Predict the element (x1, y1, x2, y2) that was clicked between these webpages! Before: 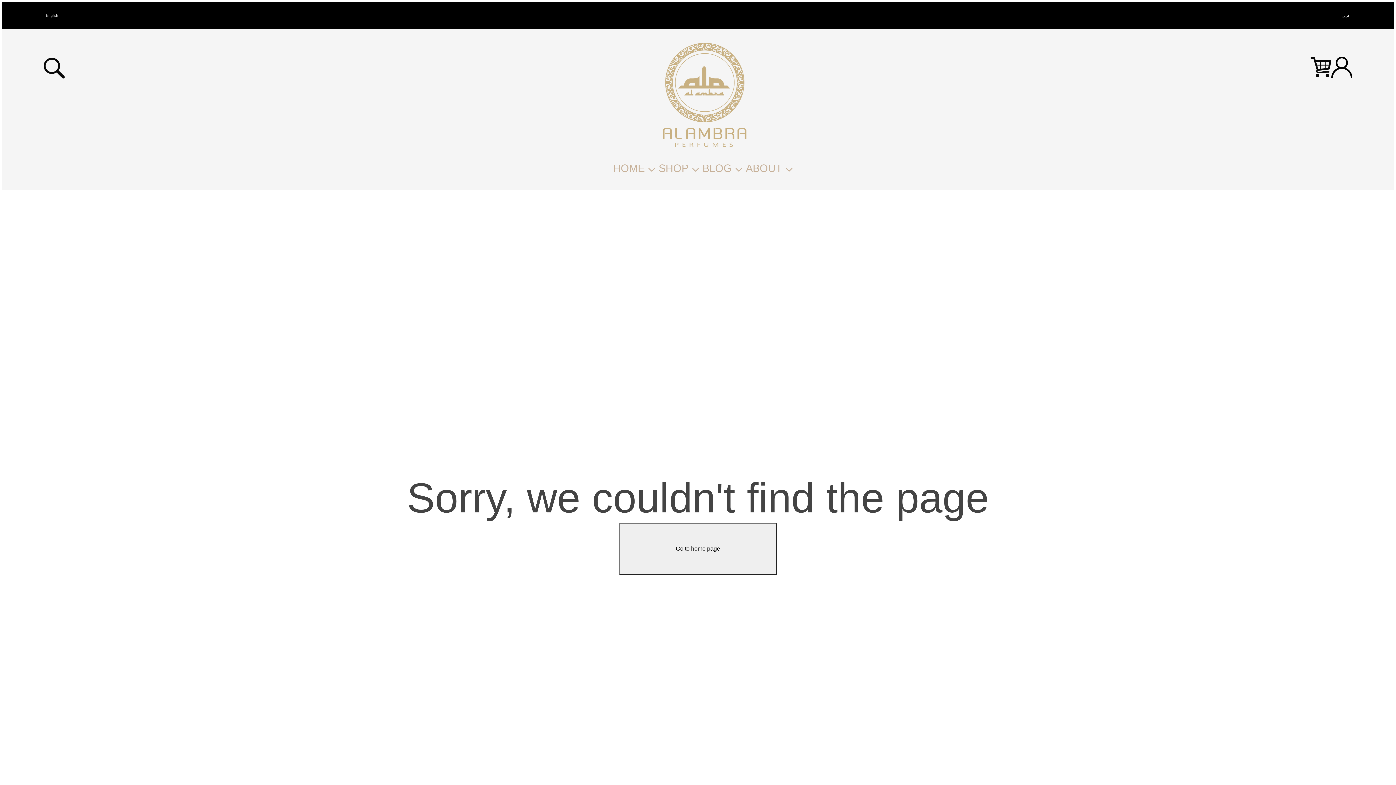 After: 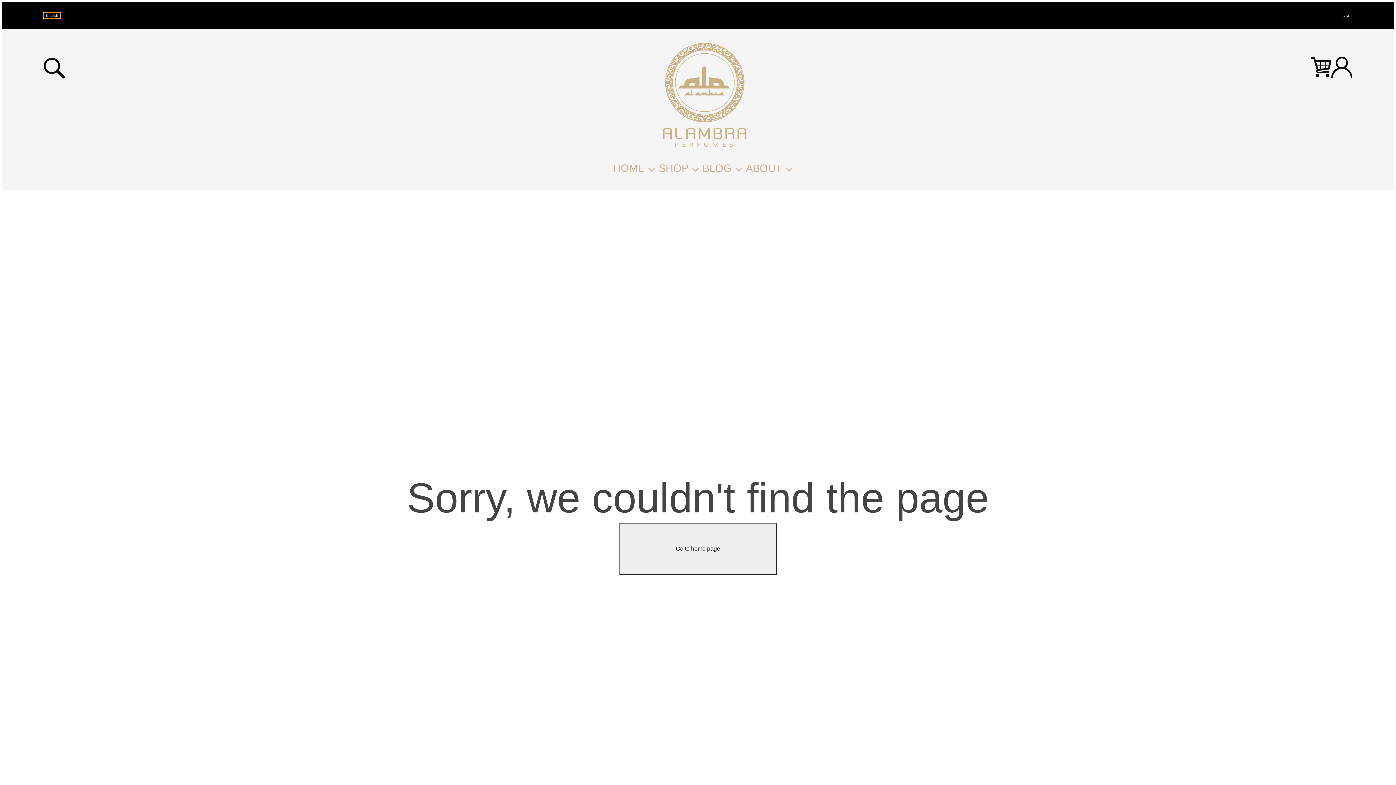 Action: bbox: (43, 12, 60, 18) label: English